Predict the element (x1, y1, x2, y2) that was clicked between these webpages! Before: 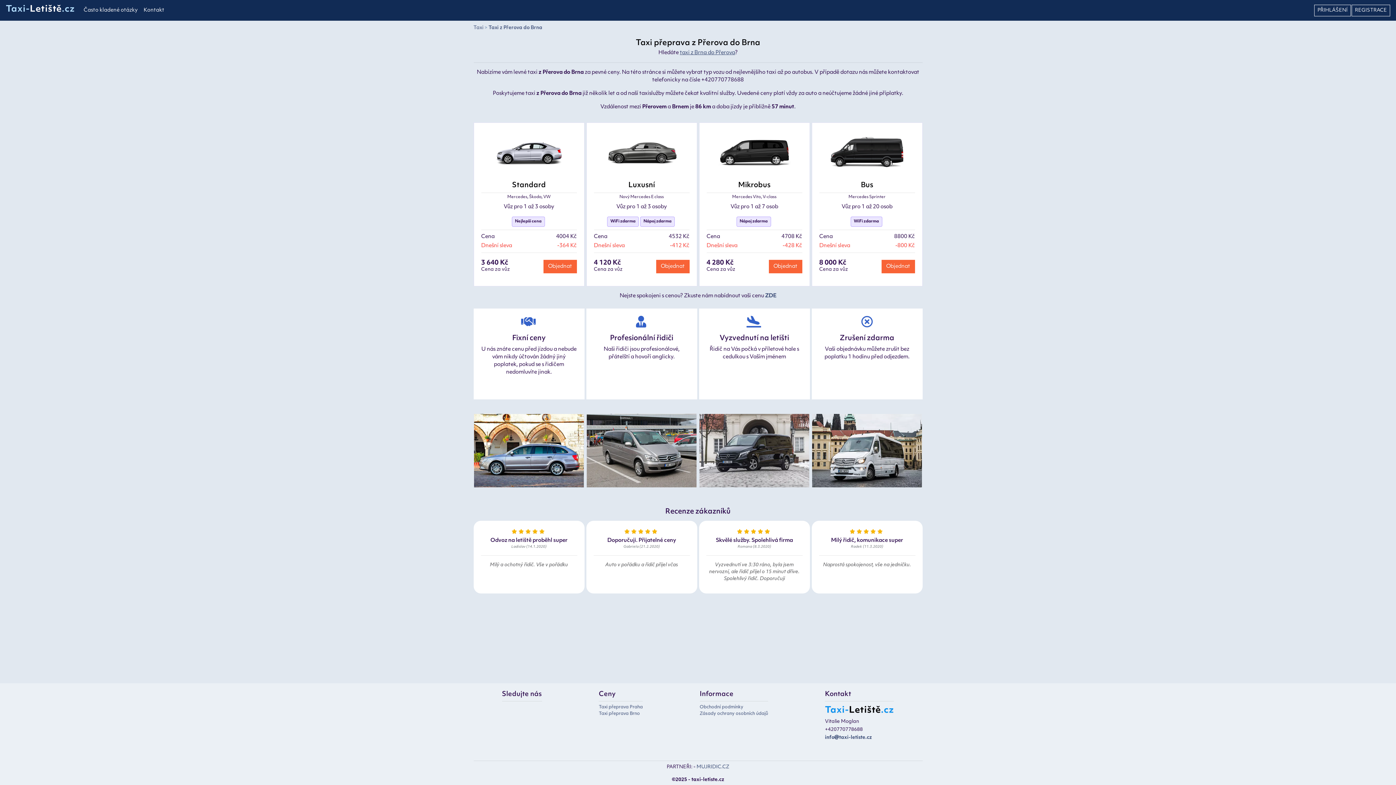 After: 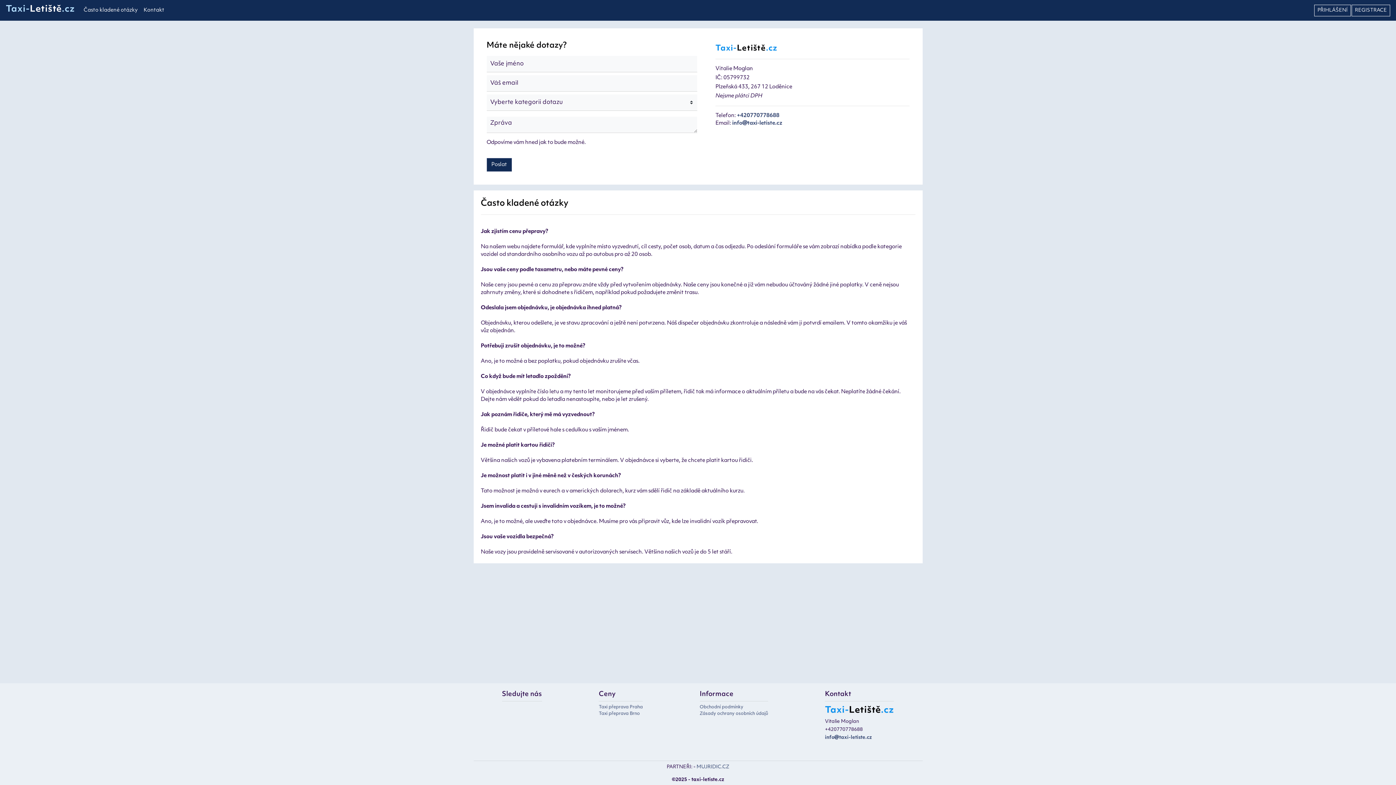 Action: label: Kontakt bbox: (140, 4, 167, 16)